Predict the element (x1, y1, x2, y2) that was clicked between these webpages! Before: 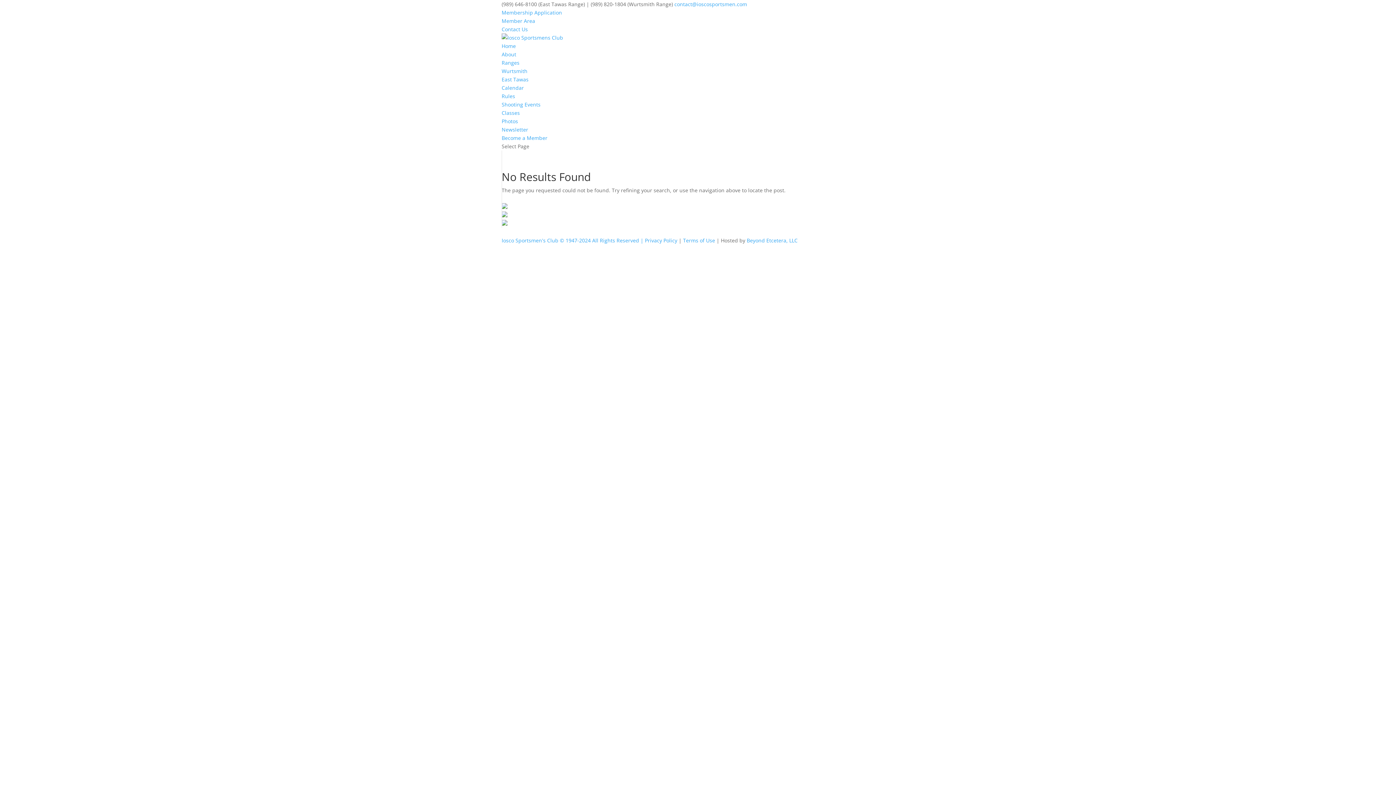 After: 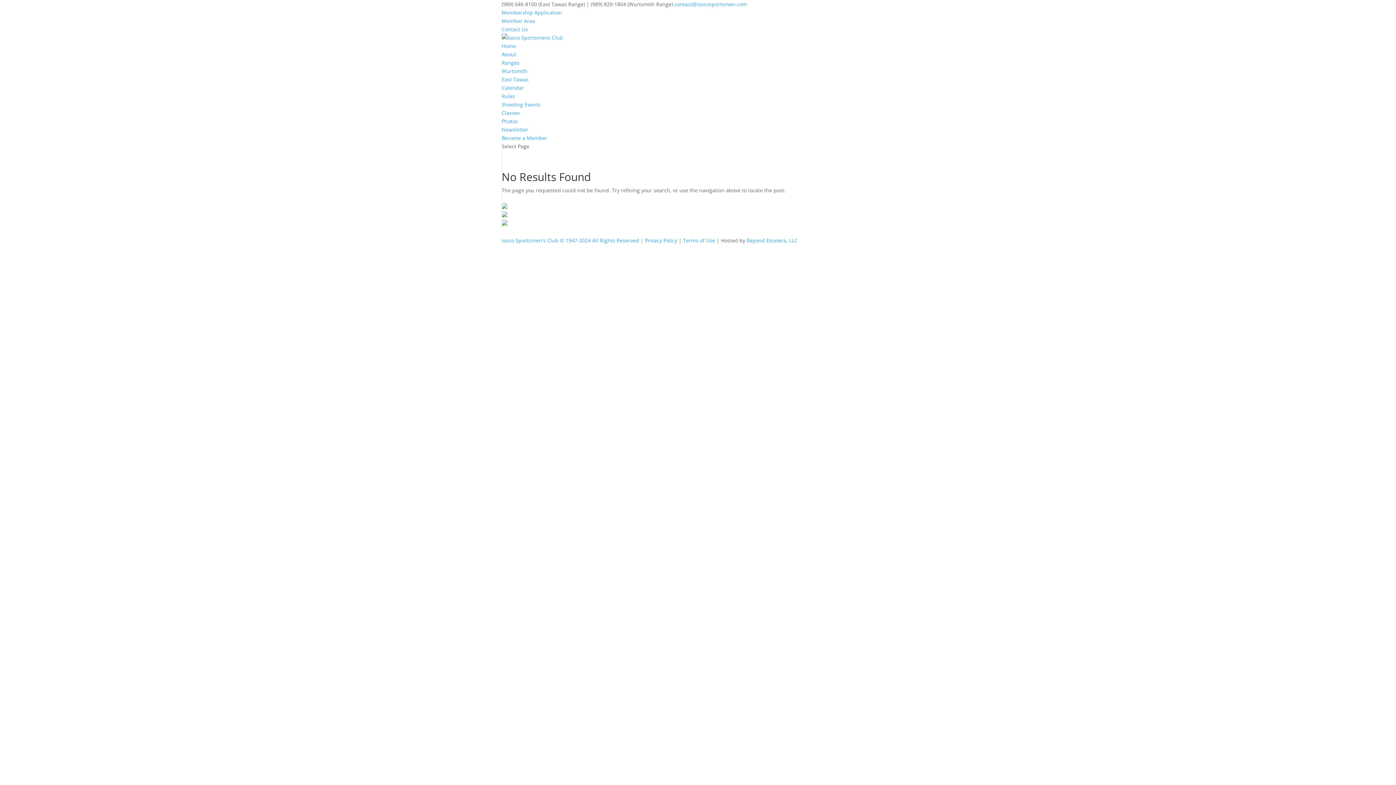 Action: bbox: (501, 126, 528, 133) label: Newsletter